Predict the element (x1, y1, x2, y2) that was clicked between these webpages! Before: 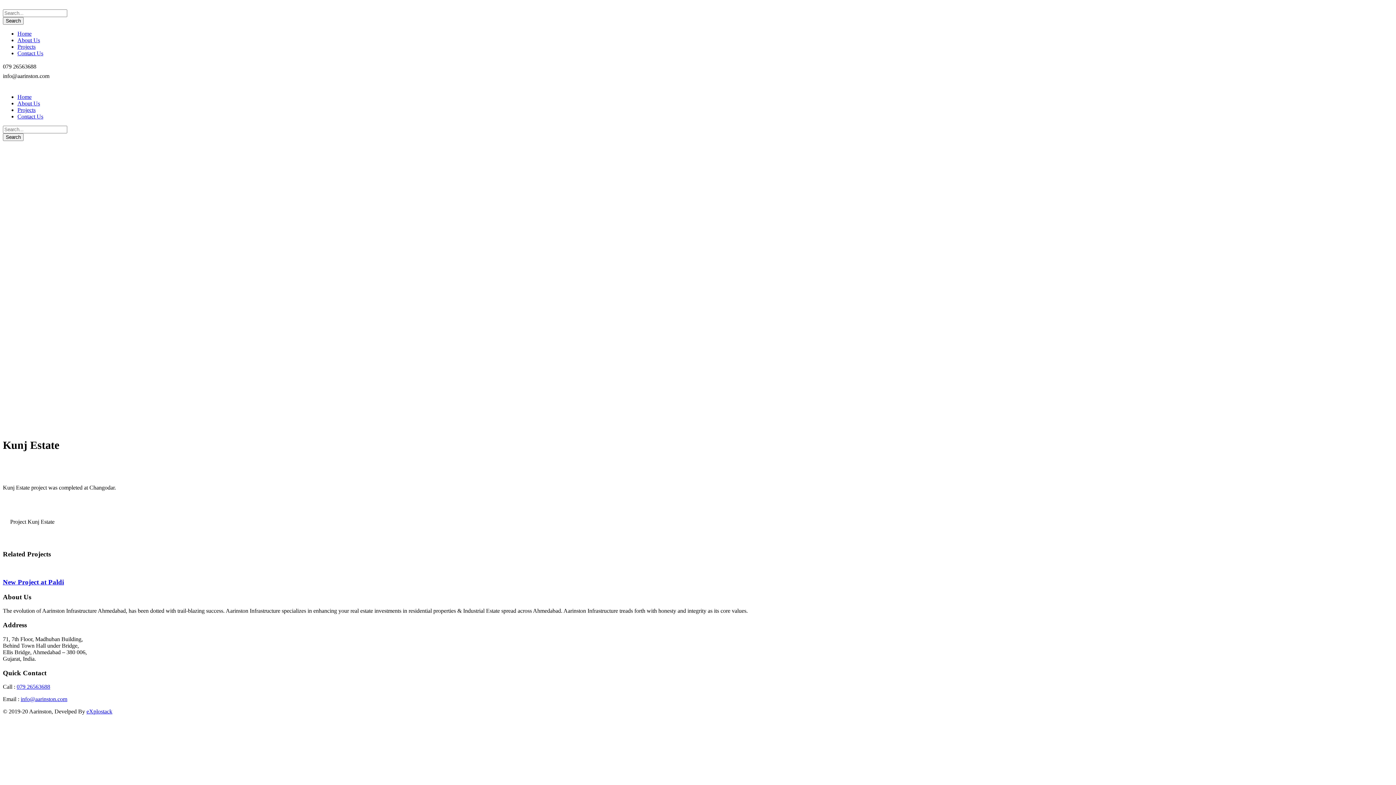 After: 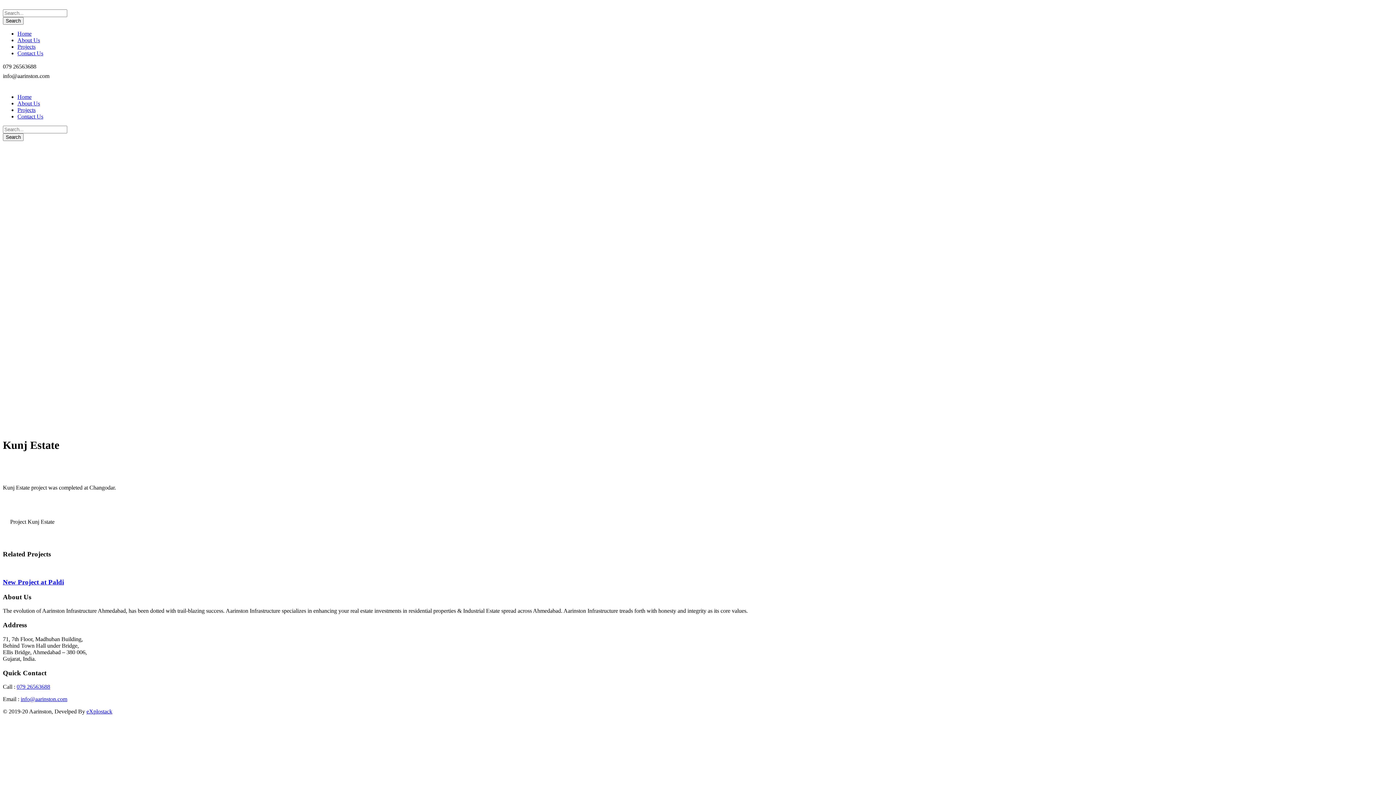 Action: bbox: (86, 708, 112, 715) label: eXplostack